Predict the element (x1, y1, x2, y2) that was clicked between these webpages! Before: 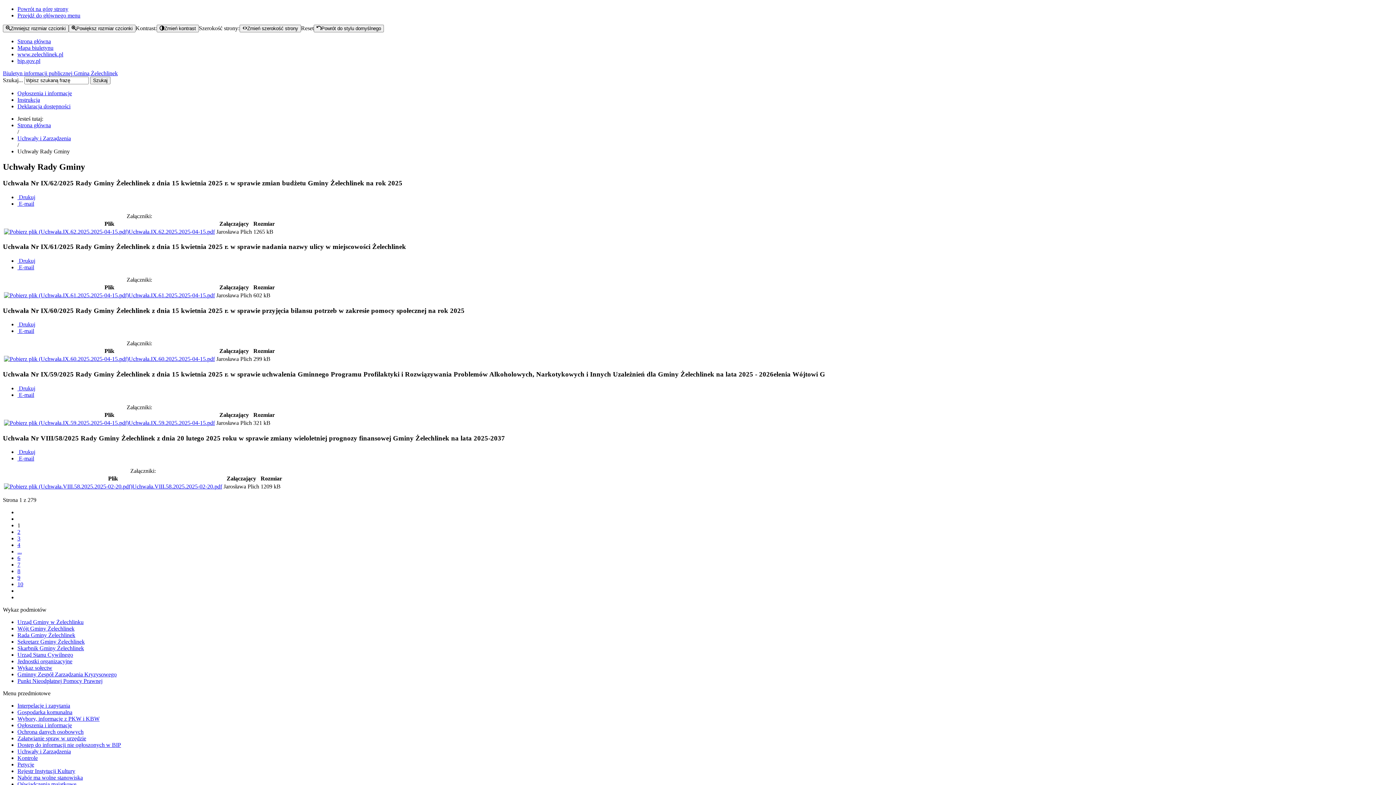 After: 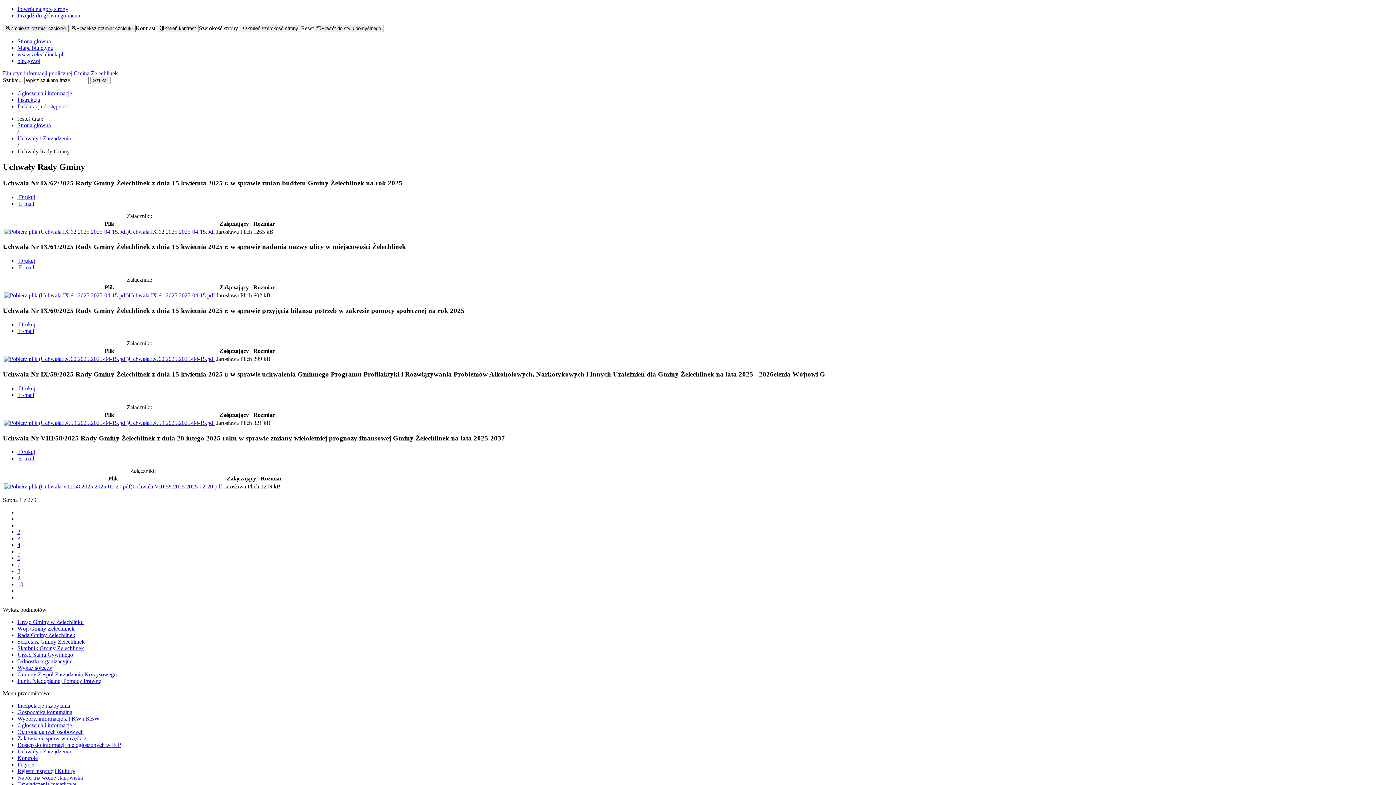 Action: label: Uchwała.IX.59.2025.2025-04-15.pdf bbox: (128, 419, 214, 426)